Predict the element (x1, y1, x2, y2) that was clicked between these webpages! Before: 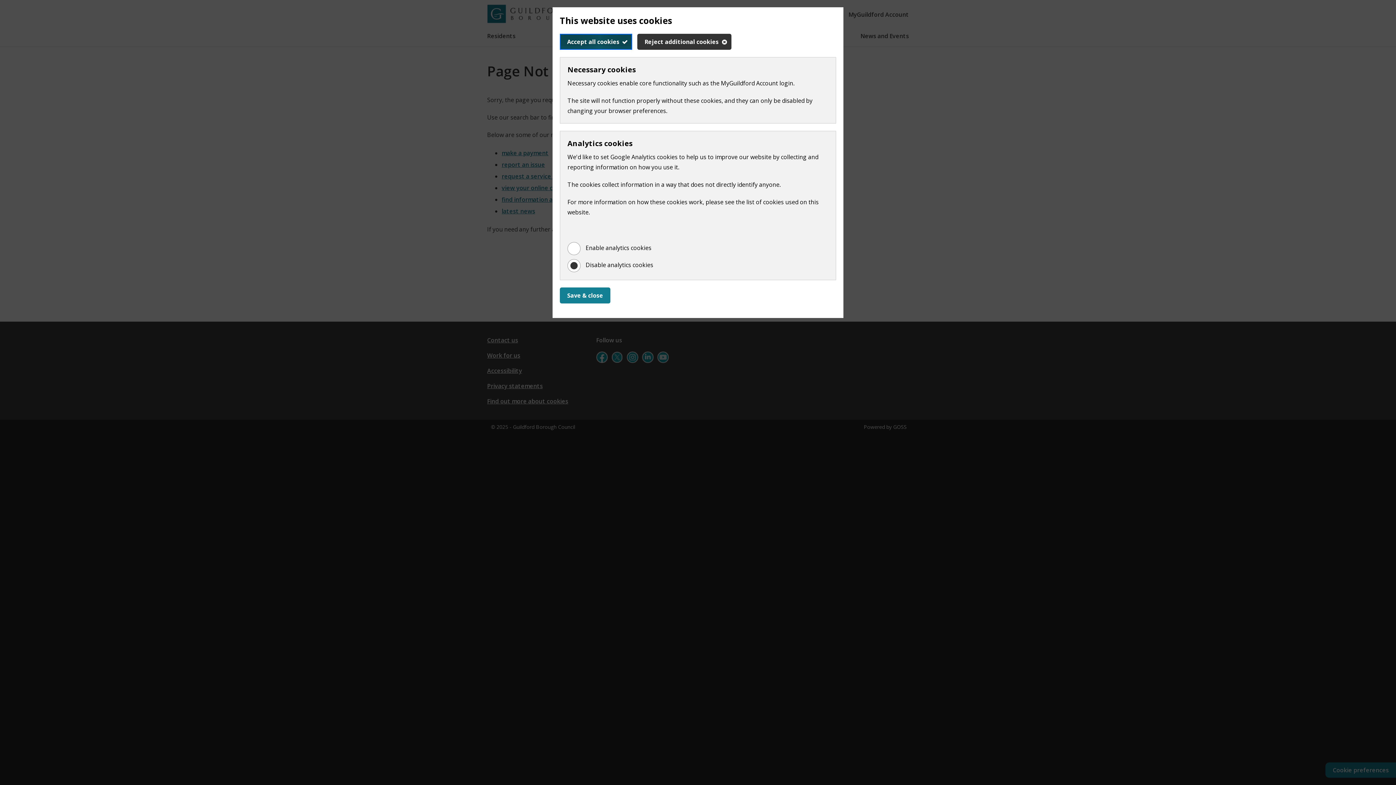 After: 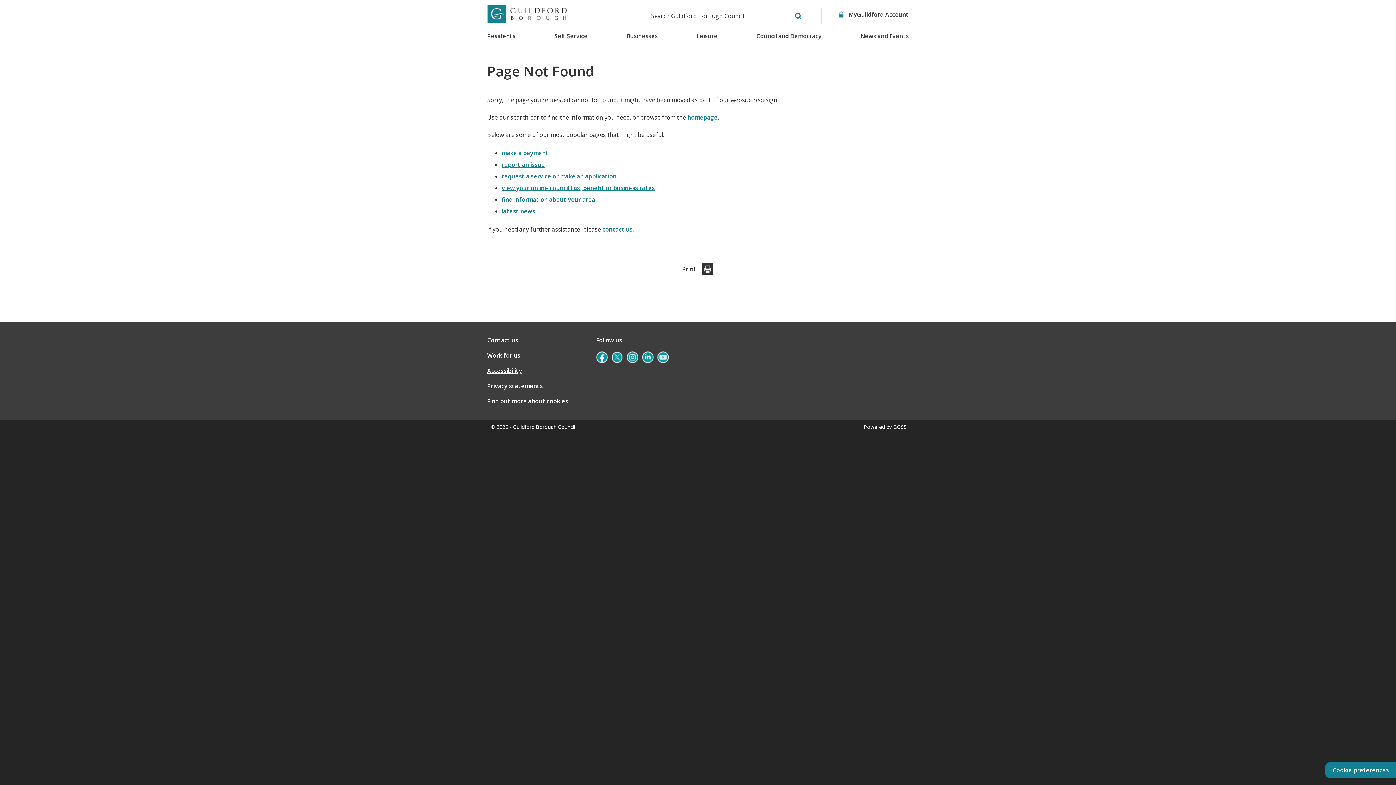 Action: bbox: (560, 287, 610, 303) label: Save & close